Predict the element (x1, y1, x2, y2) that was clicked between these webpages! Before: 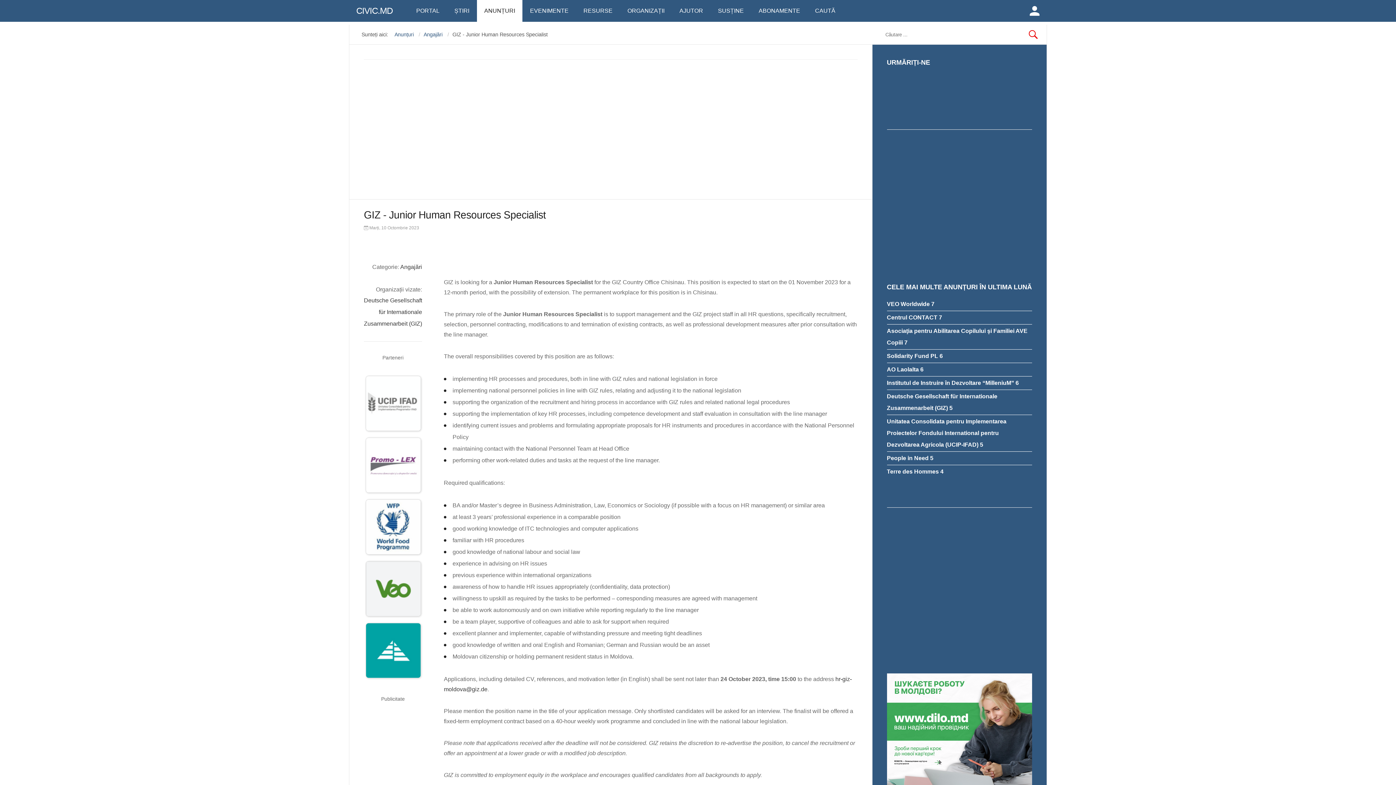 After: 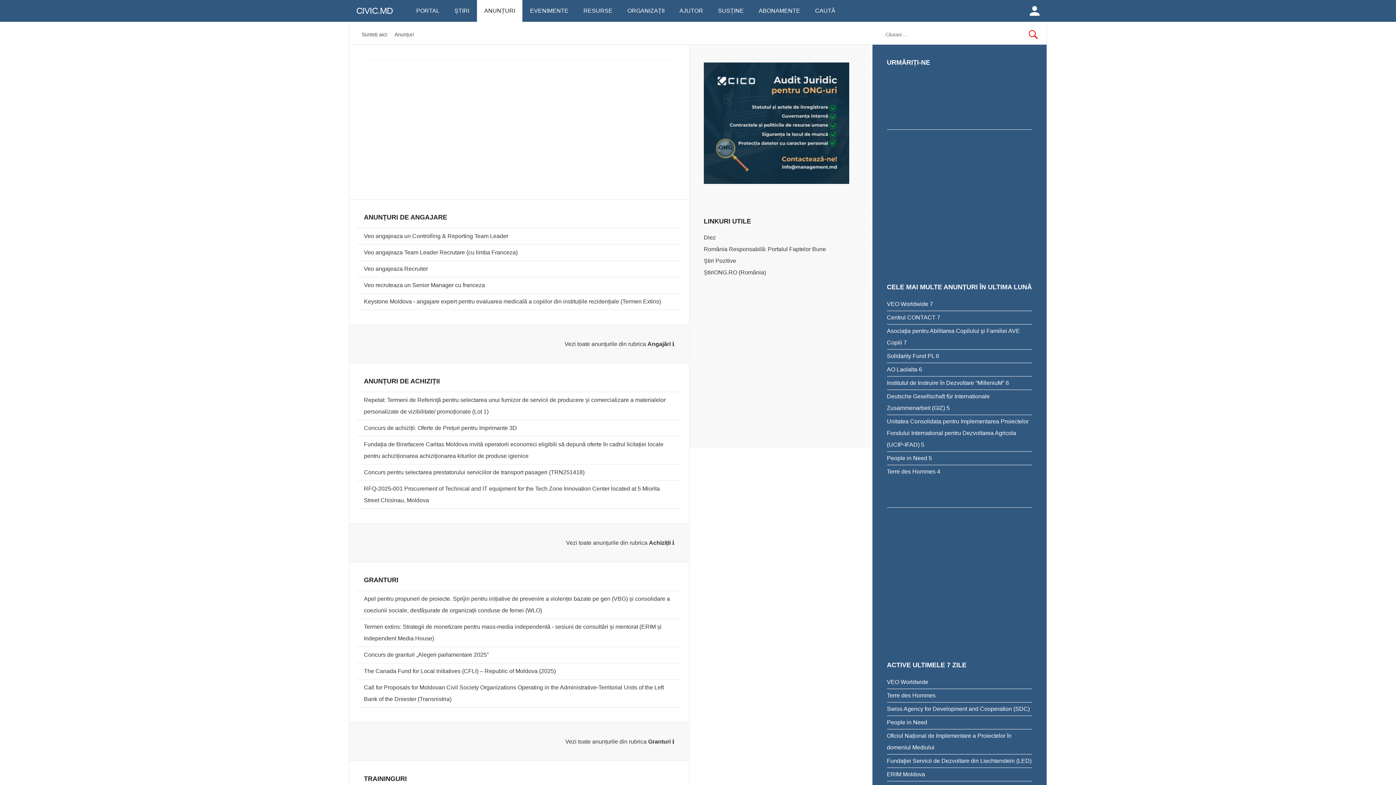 Action: bbox: (394, 29, 420, 39) label: Anunțuri 